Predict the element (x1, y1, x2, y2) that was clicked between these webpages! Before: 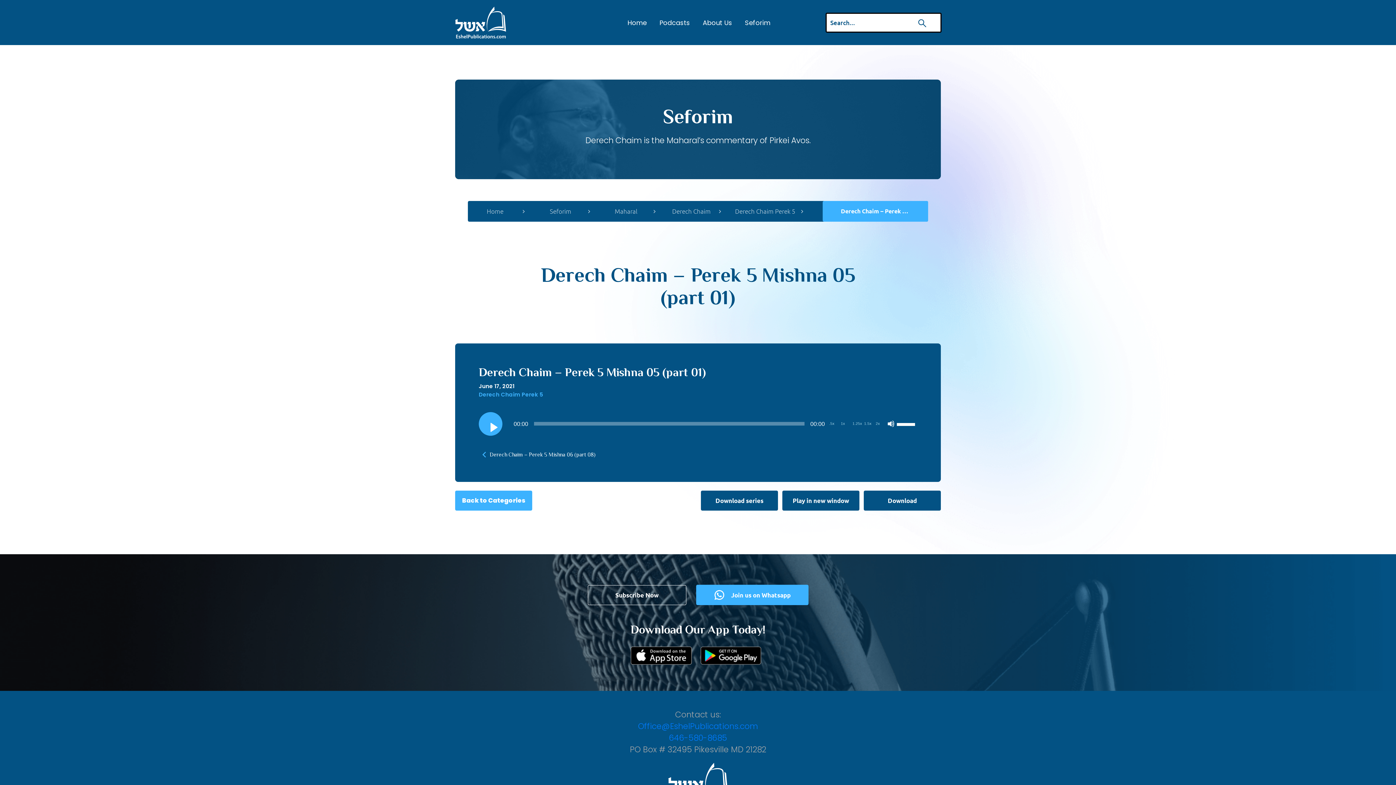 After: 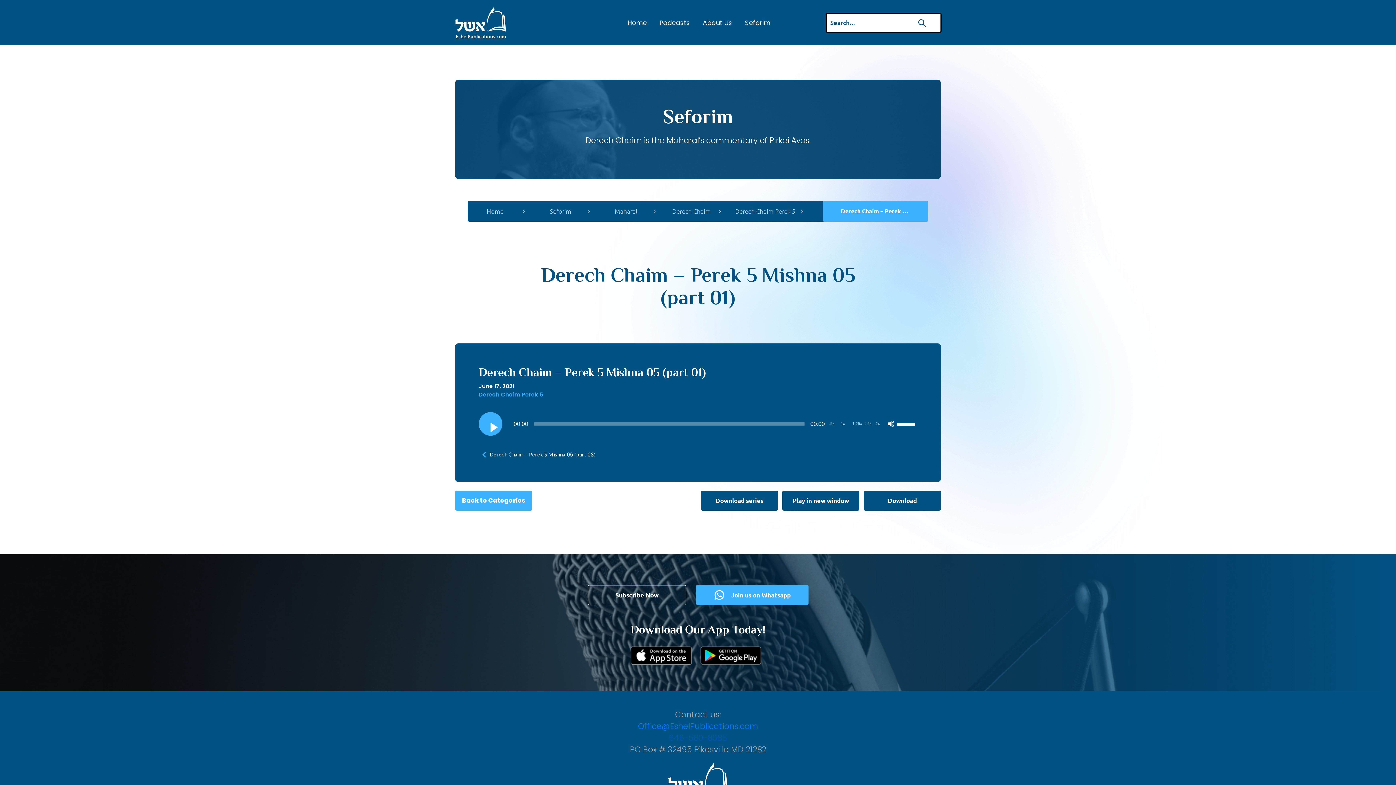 Action: bbox: (669, 732, 727, 744) label: 646-580-8685